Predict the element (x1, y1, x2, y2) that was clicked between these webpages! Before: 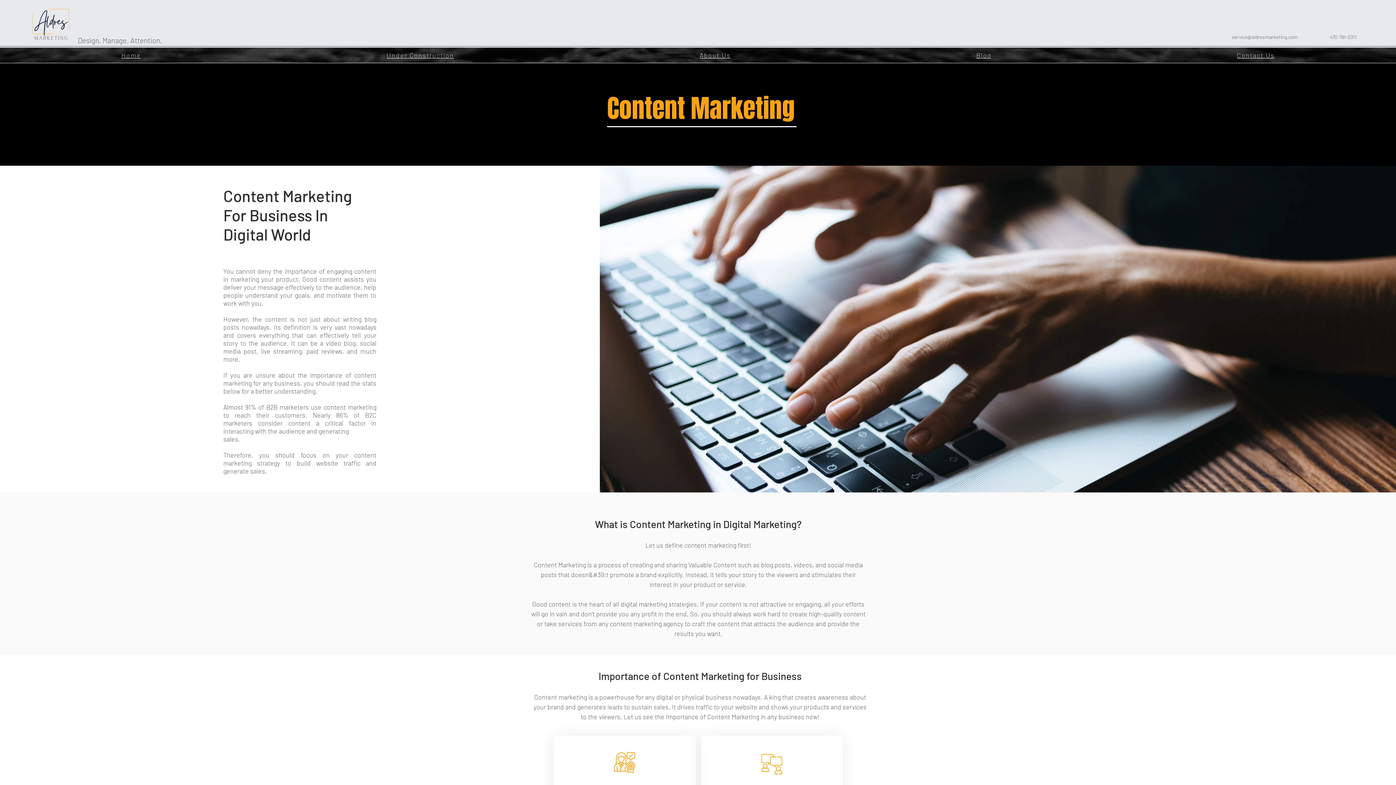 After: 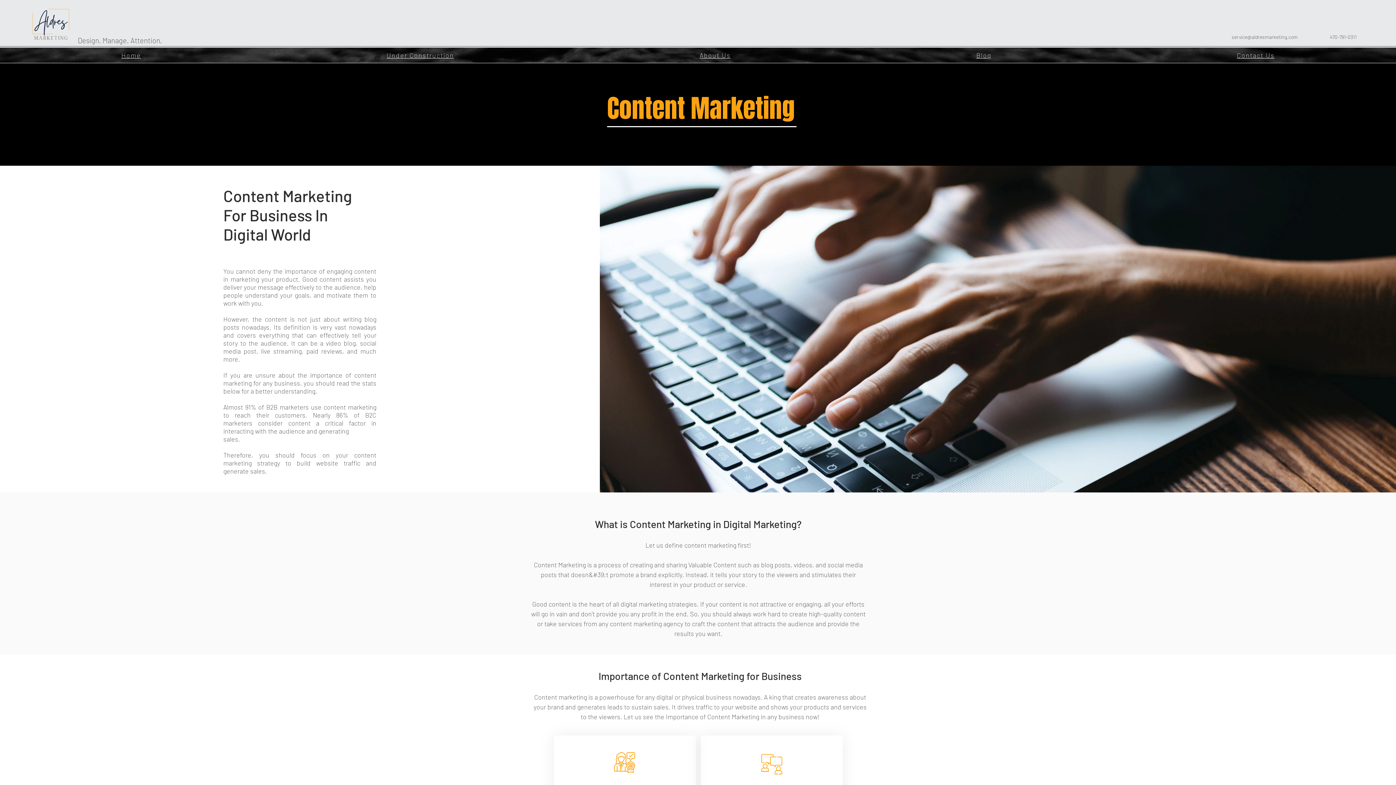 Action: label: service@aldresmarketing.com bbox: (1232, 33, 1298, 40)